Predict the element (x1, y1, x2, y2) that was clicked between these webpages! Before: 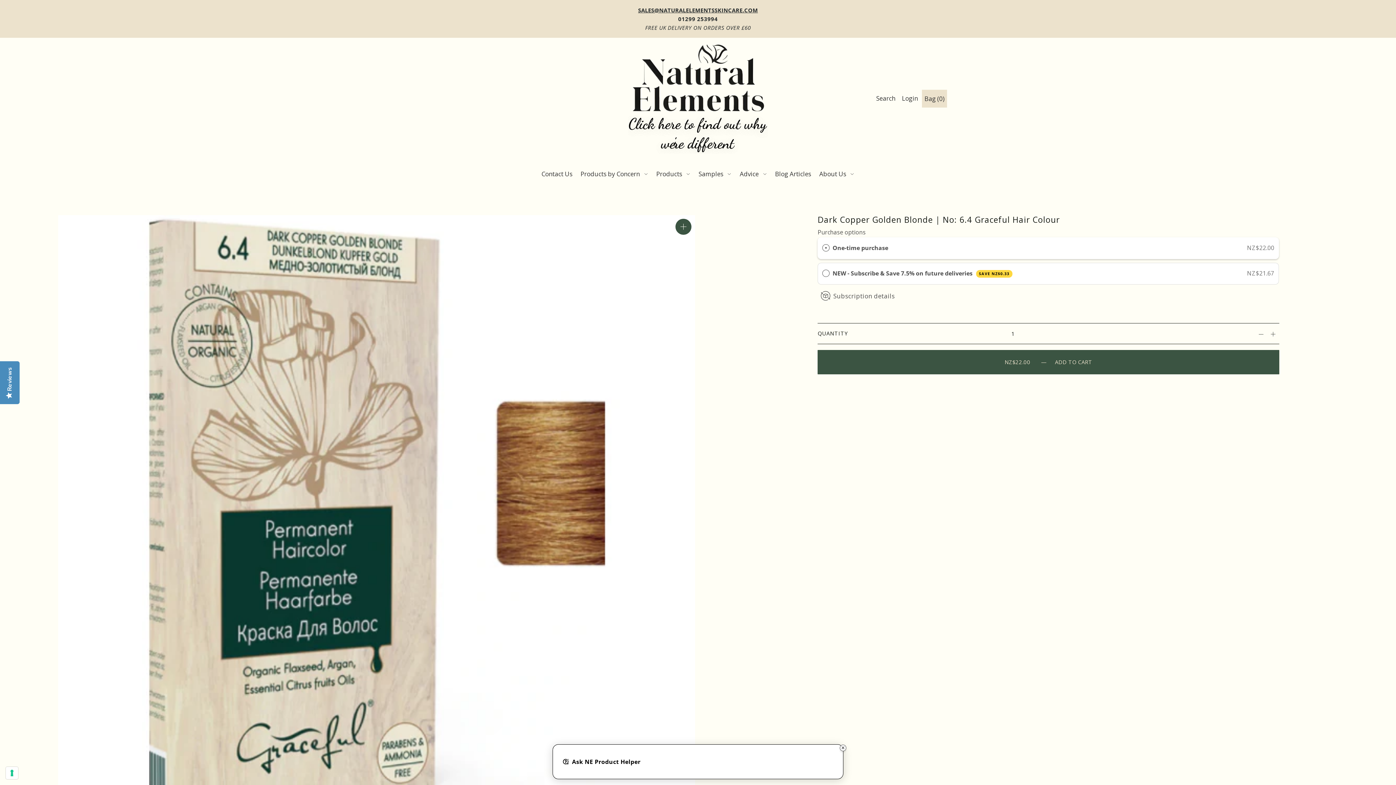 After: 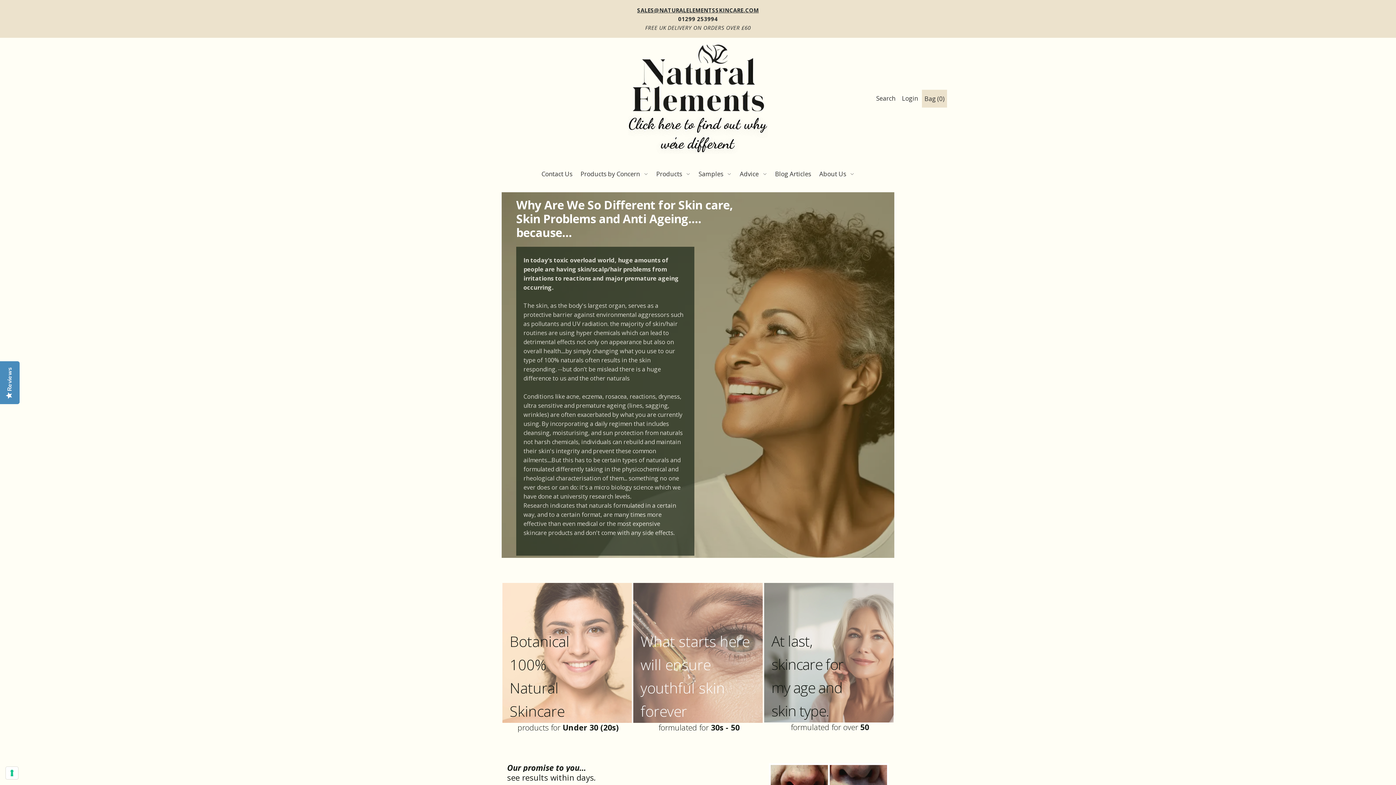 Action: label: Samples  bbox: (696, 165, 735, 182)